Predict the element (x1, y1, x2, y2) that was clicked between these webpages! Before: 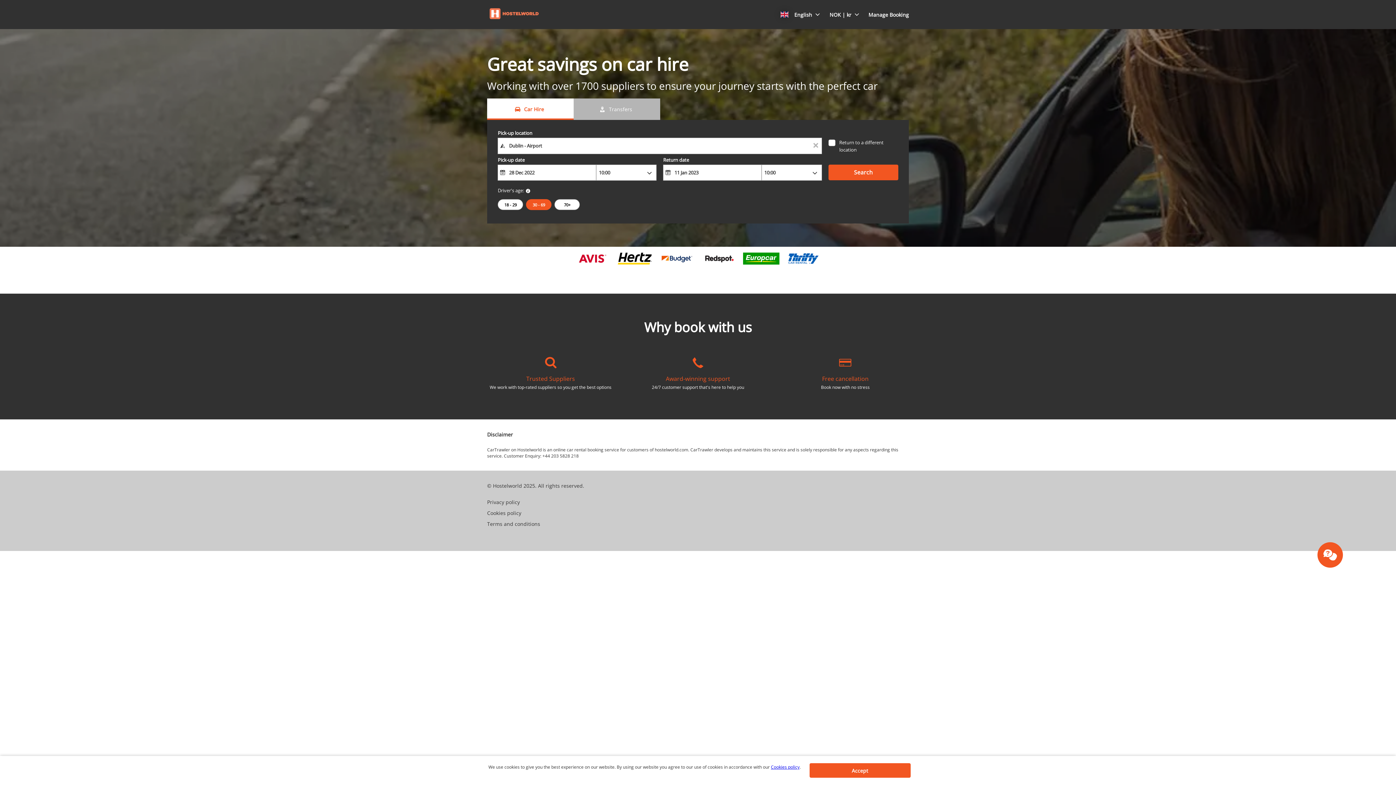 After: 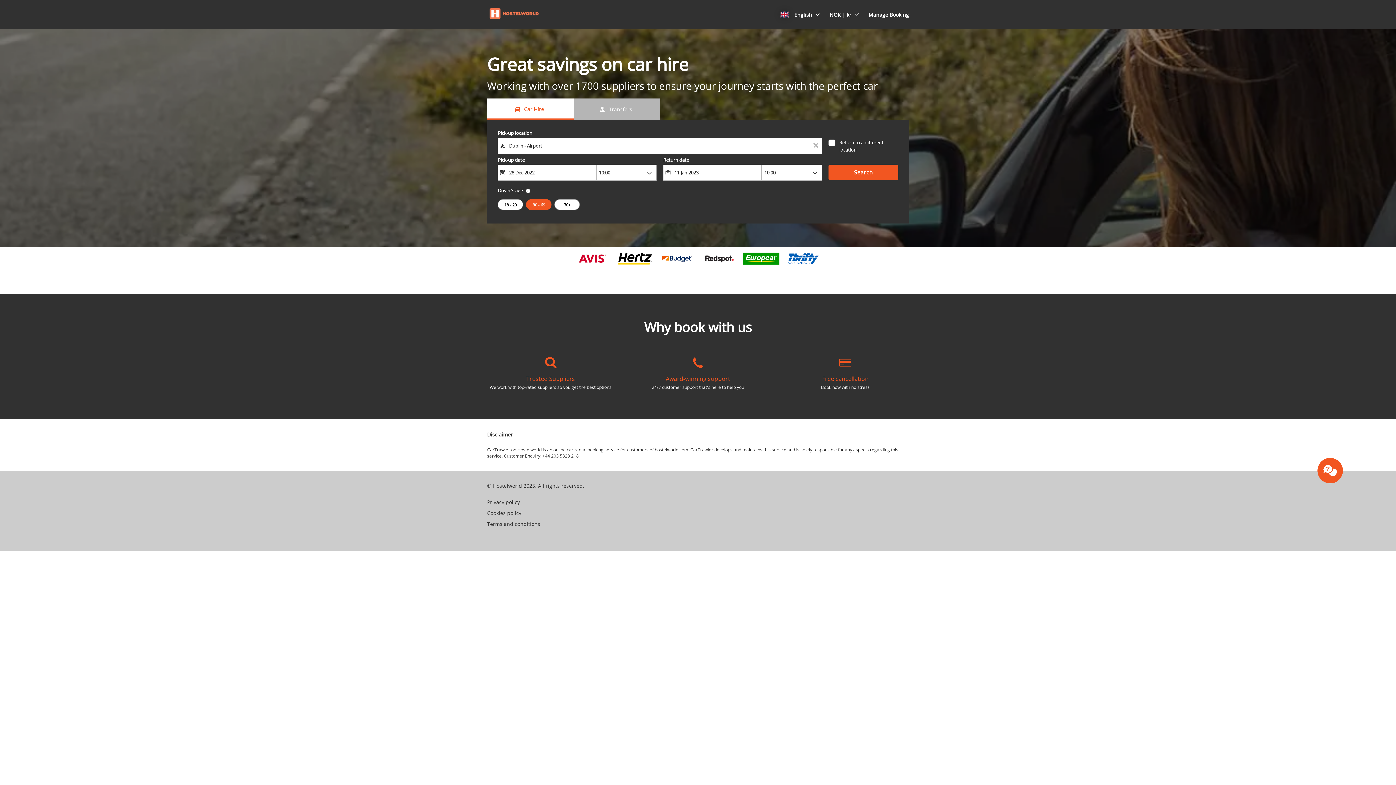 Action: label: button bbox: (809, 763, 910, 778)